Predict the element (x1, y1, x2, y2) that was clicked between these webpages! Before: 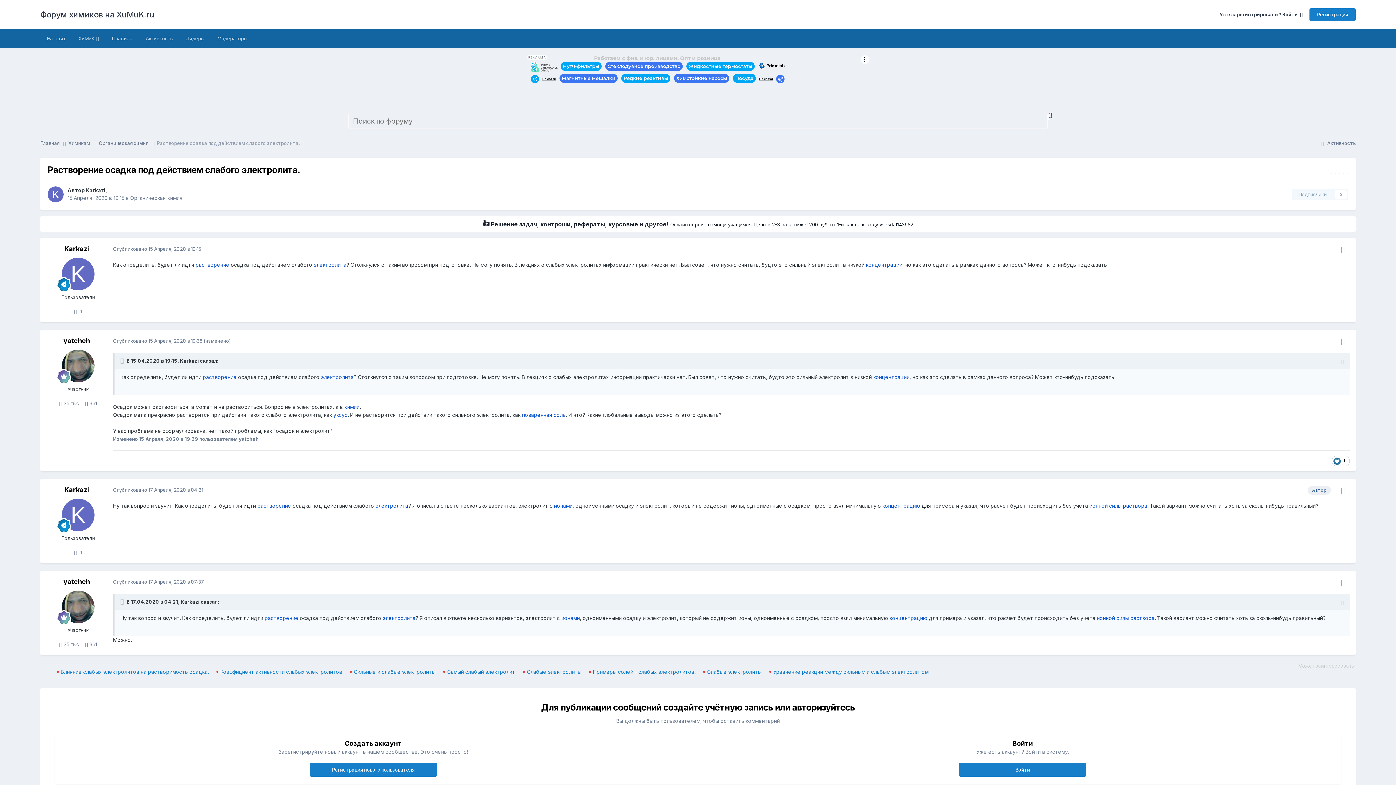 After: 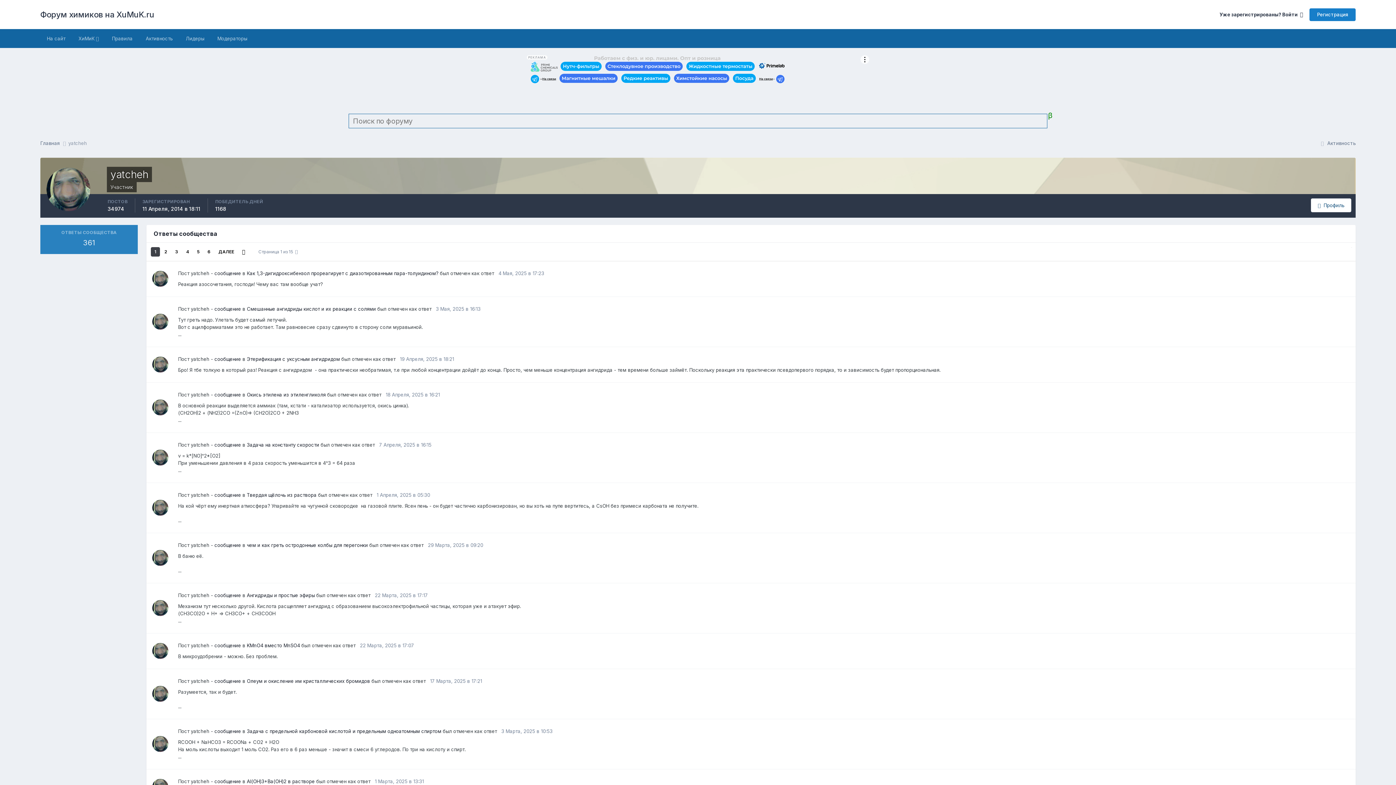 Action: label:  361 bbox: (85, 641, 97, 647)